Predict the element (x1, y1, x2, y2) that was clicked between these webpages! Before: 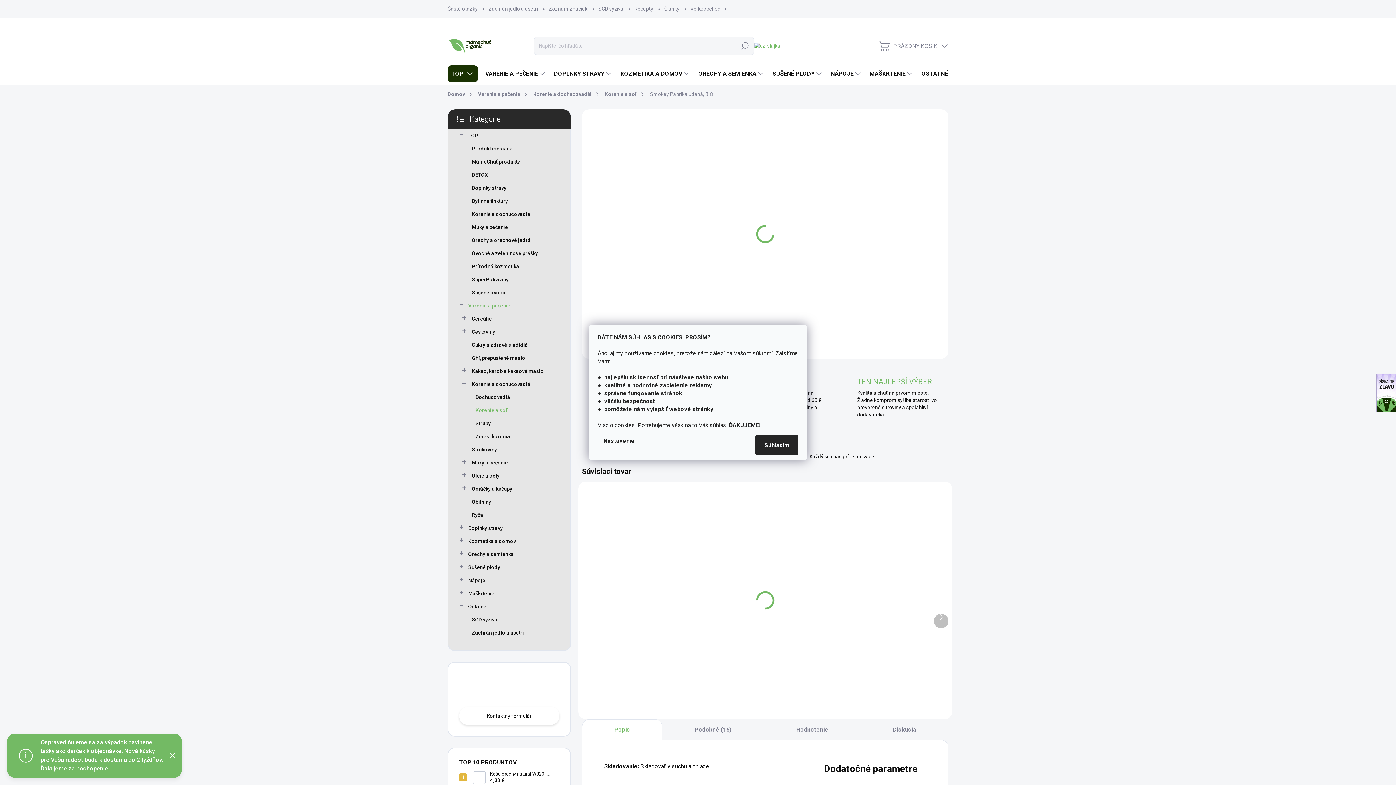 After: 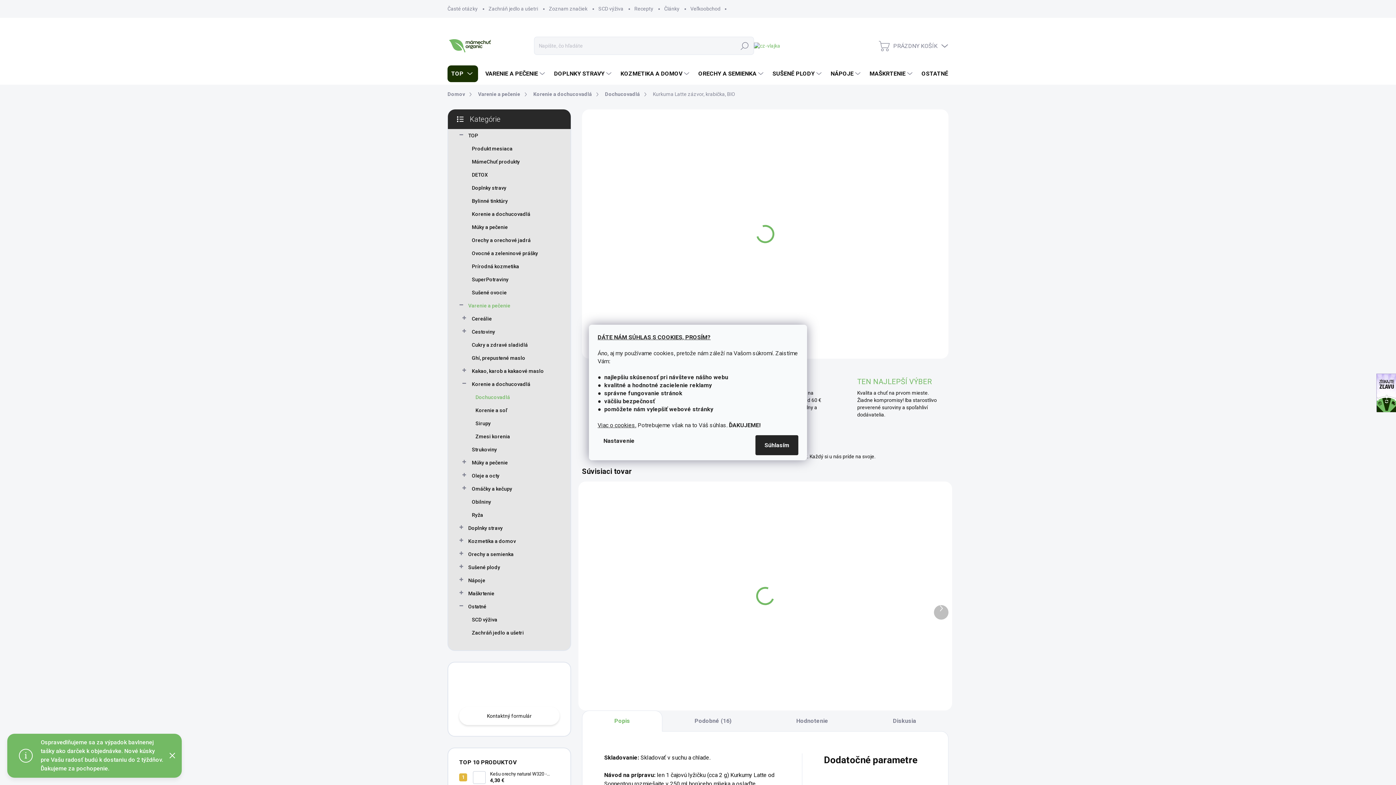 Action: label: BIO bbox: (686, 496, 750, 560)